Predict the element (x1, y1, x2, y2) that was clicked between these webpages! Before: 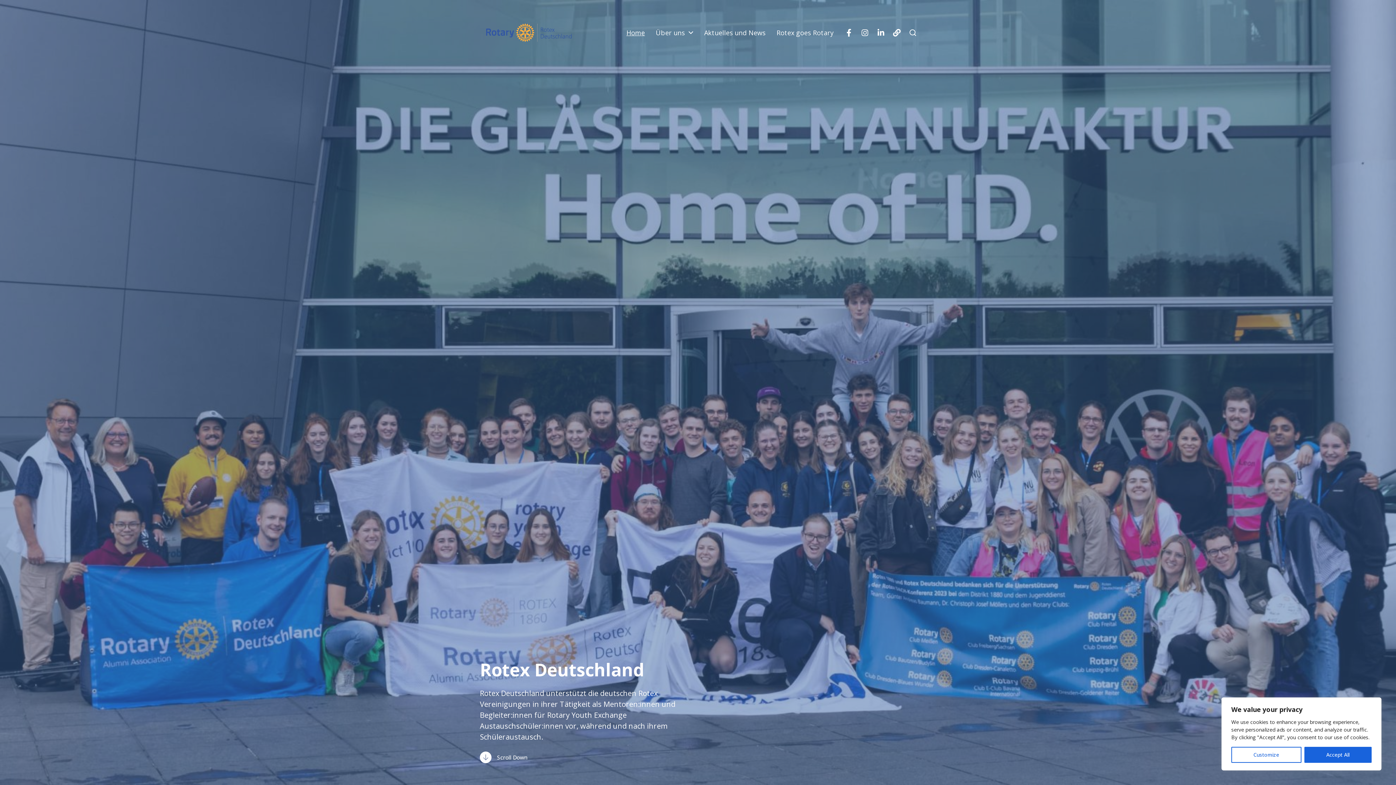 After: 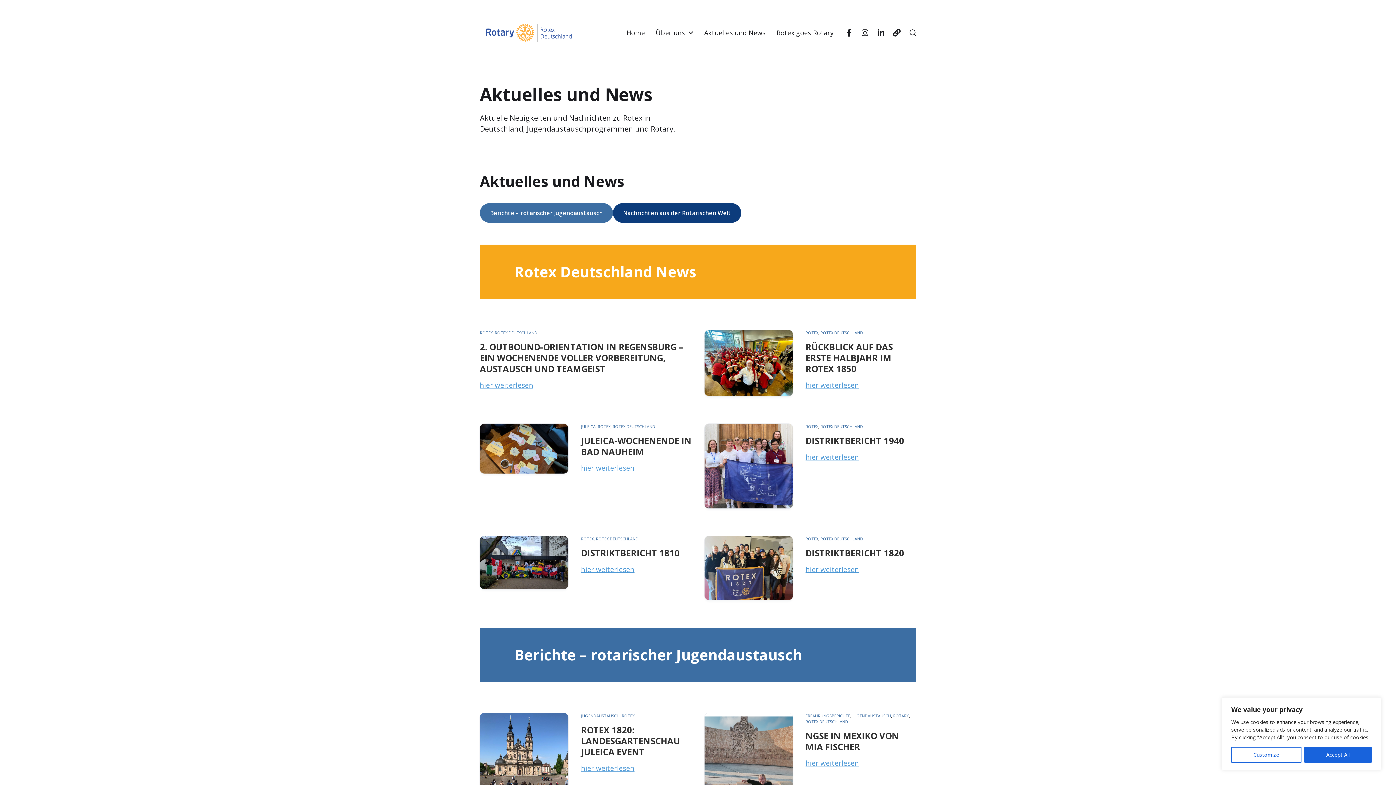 Action: label: Aktuelles und News bbox: (704, 29, 765, 36)